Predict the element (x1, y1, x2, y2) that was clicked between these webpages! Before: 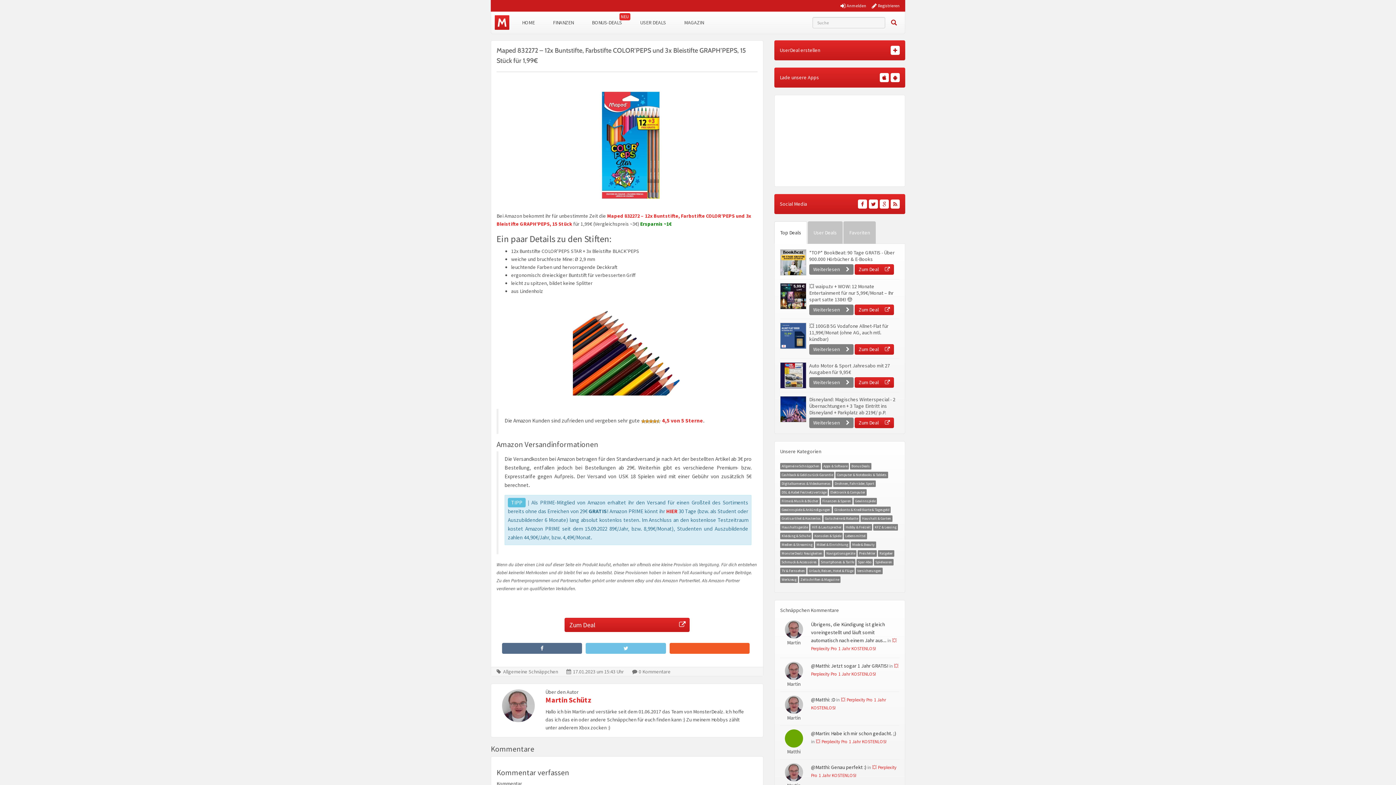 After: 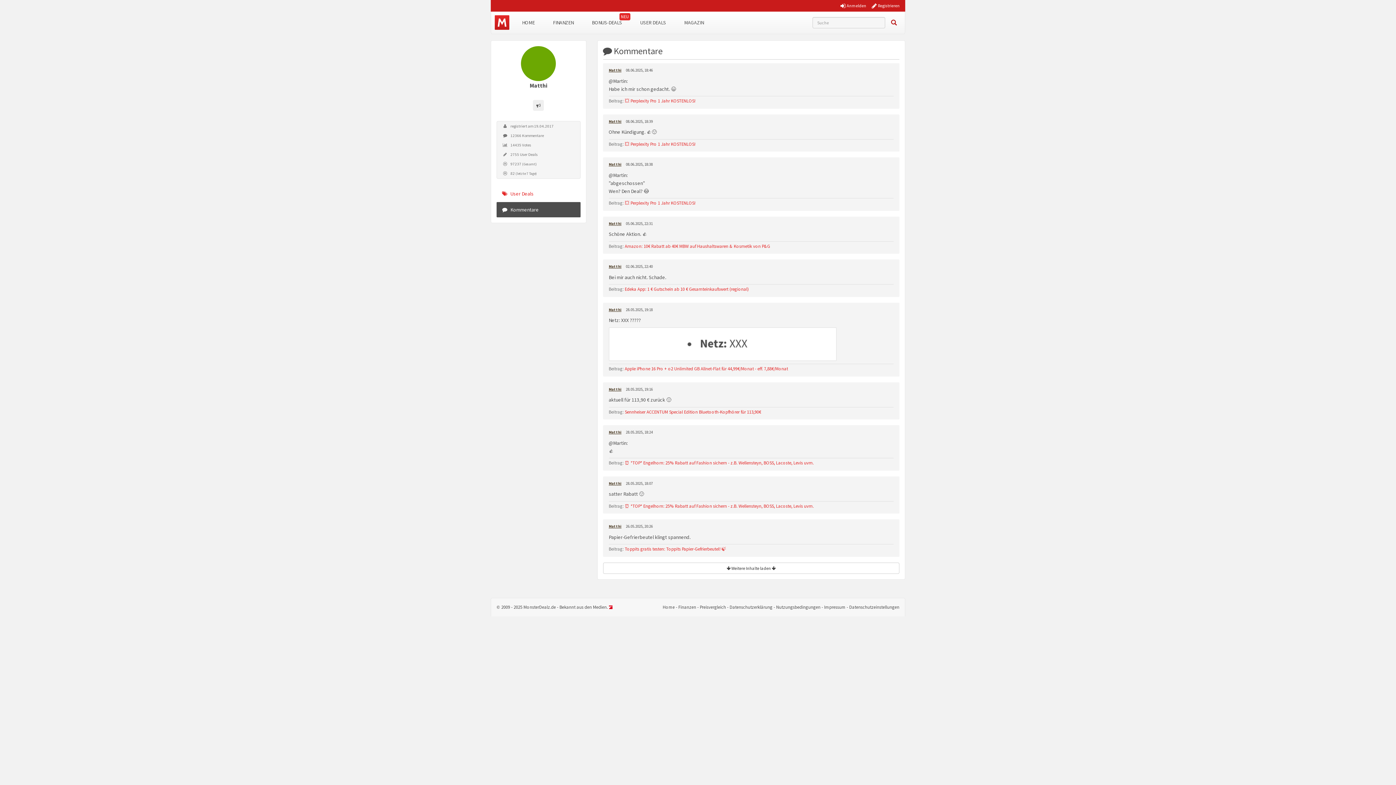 Action: bbox: (784, 734, 803, 741)